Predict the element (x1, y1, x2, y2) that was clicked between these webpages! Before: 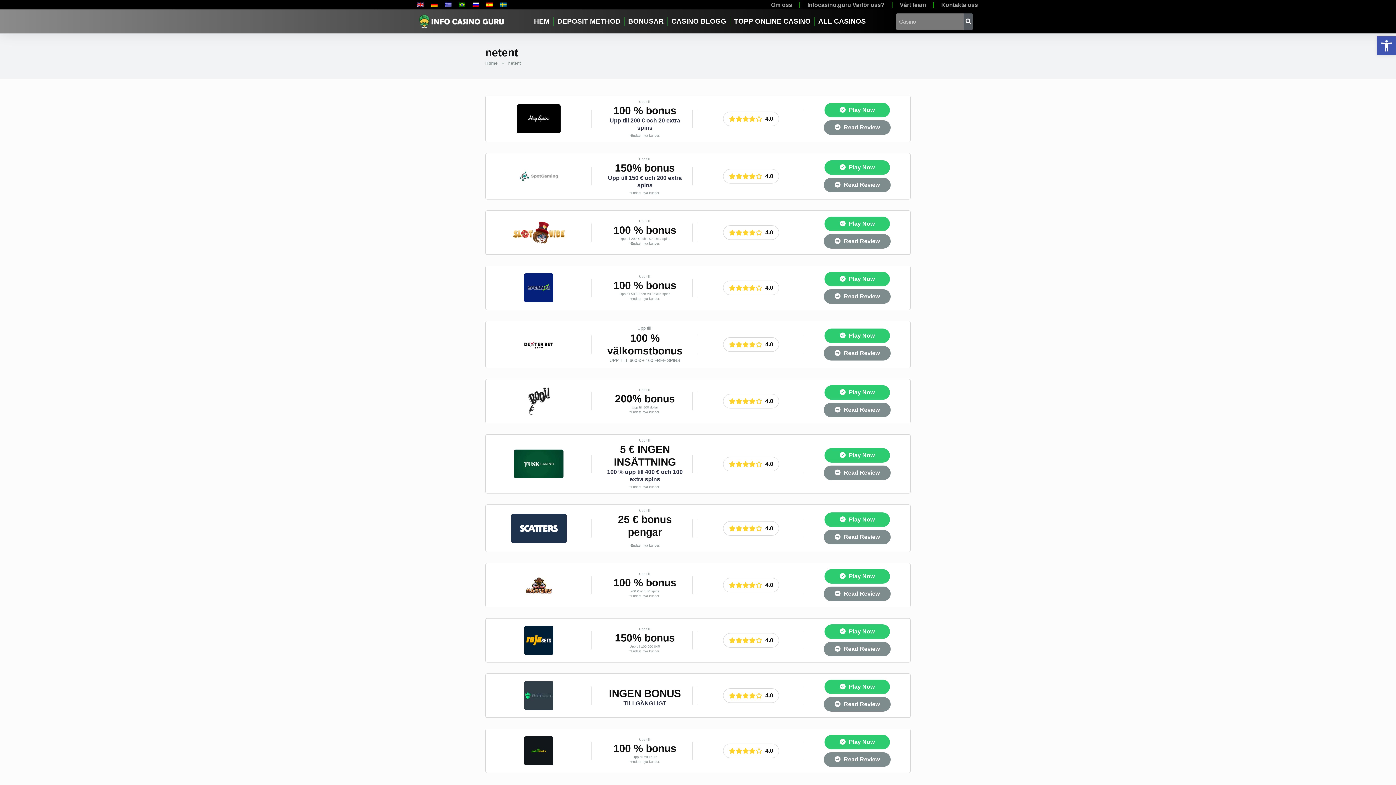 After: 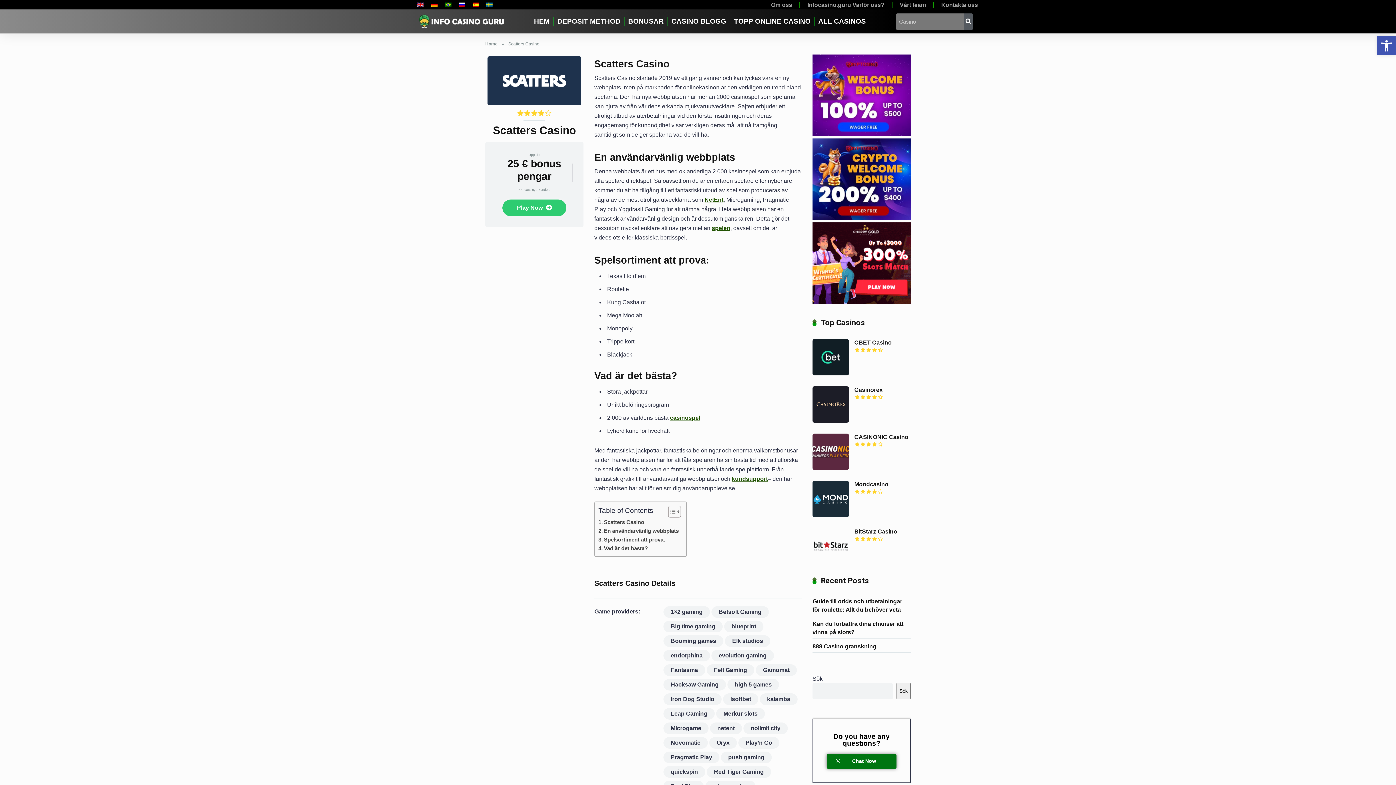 Action: bbox: (511, 538, 566, 544)